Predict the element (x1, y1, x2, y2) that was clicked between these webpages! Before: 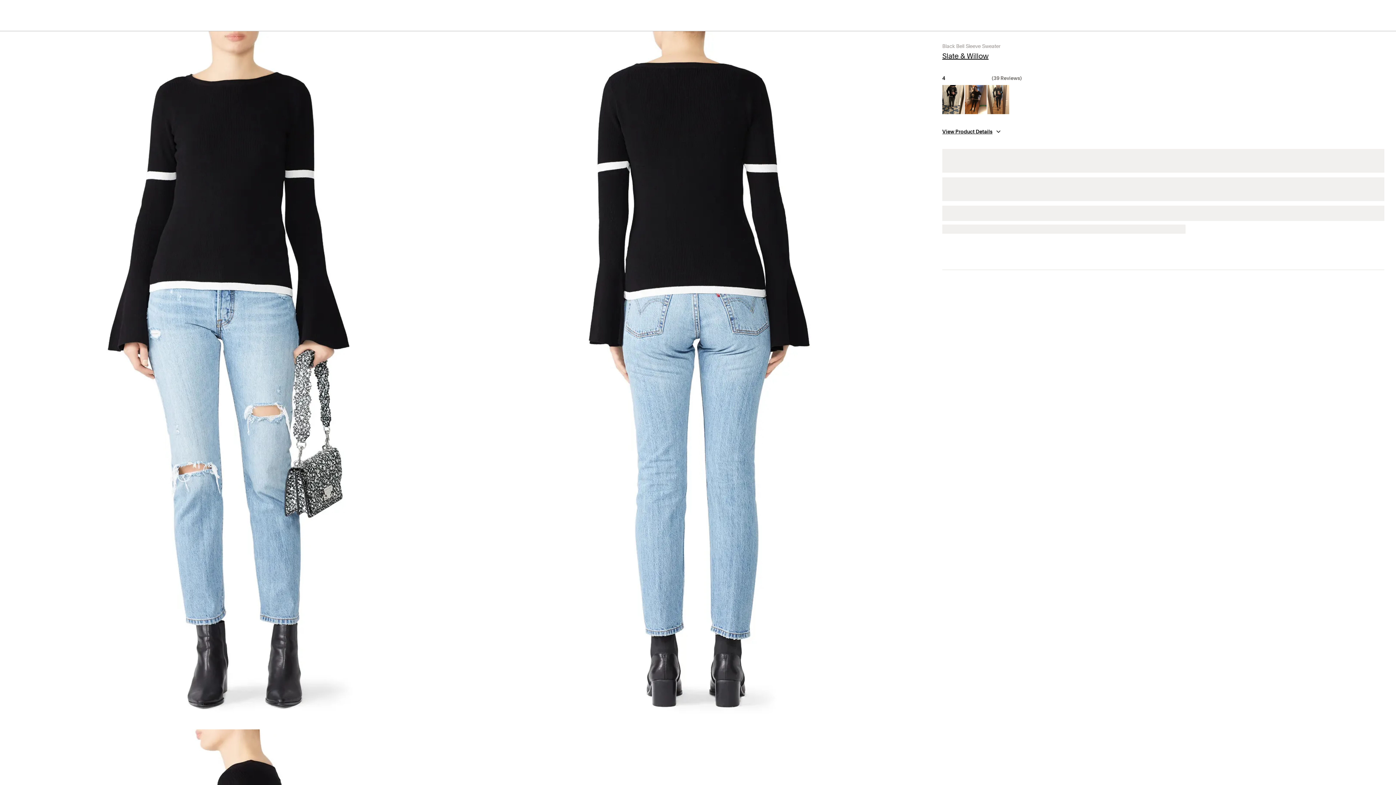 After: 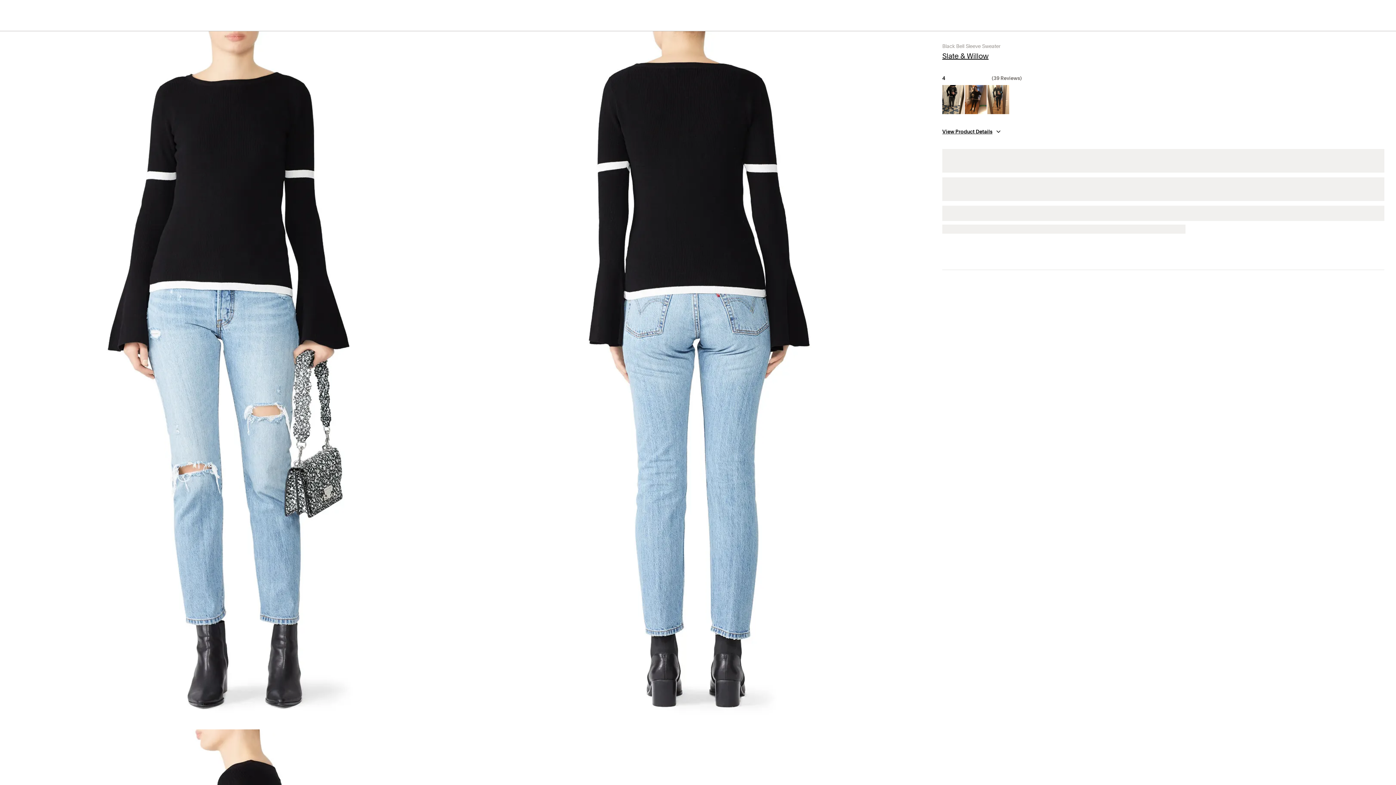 Action: bbox: (987, 85, 1010, 114)